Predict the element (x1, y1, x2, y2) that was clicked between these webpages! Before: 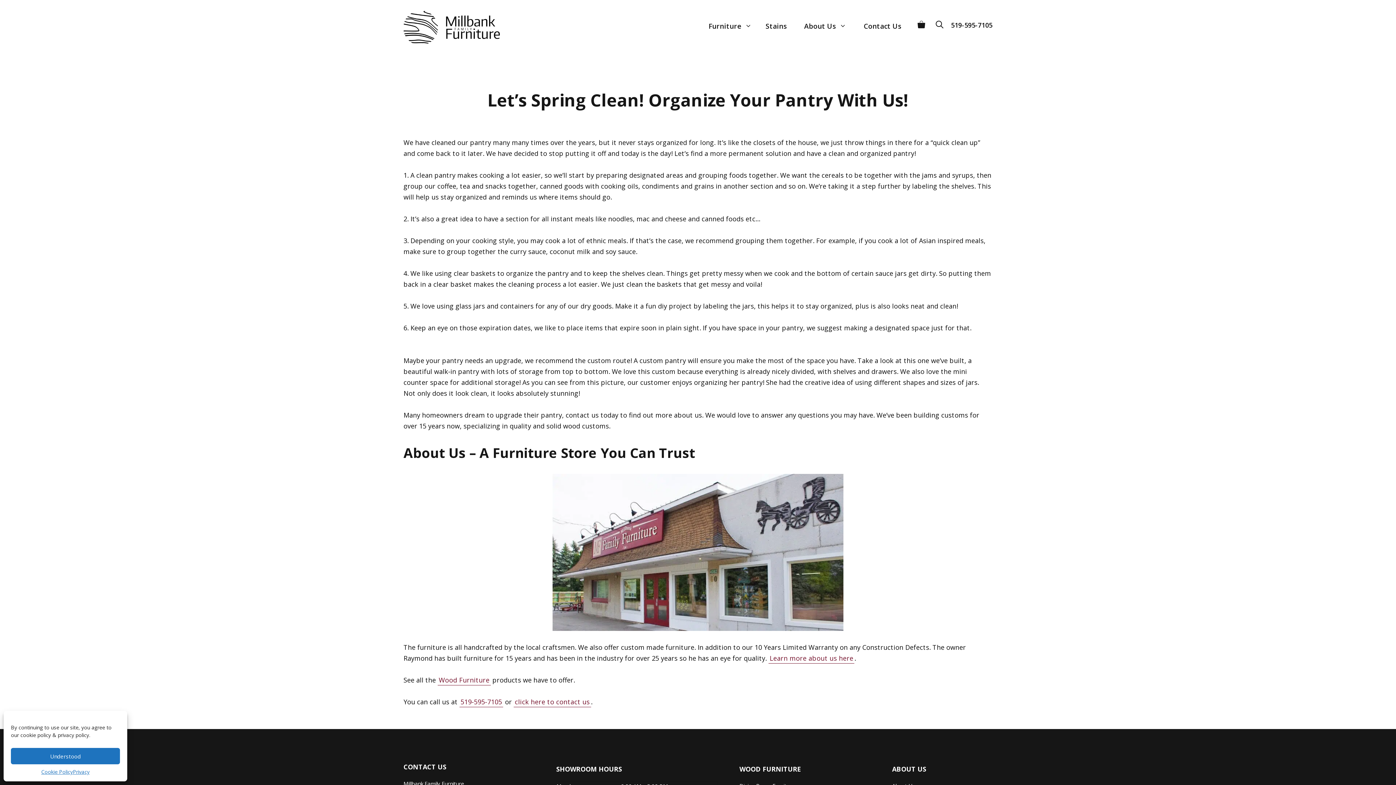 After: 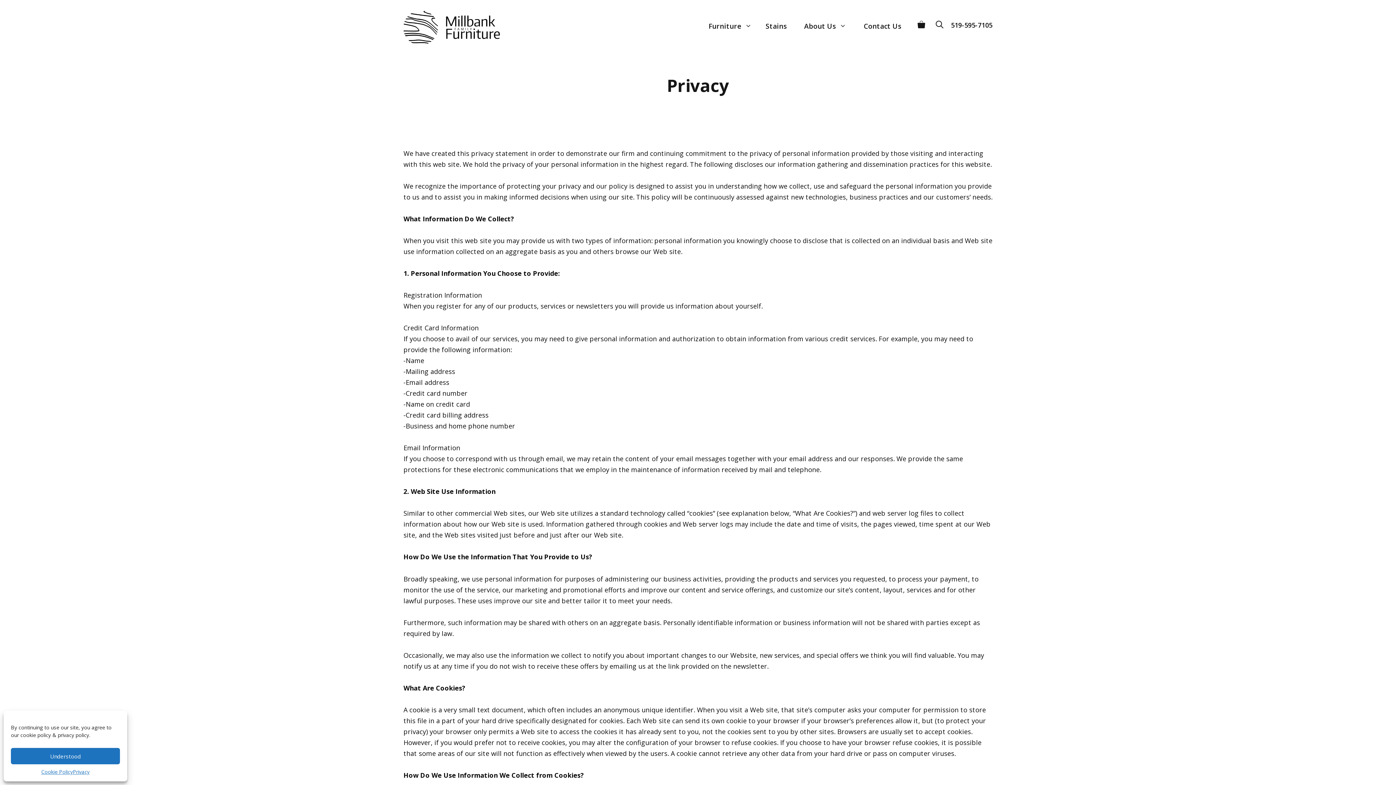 Action: bbox: (72, 768, 89, 776) label: Privacy